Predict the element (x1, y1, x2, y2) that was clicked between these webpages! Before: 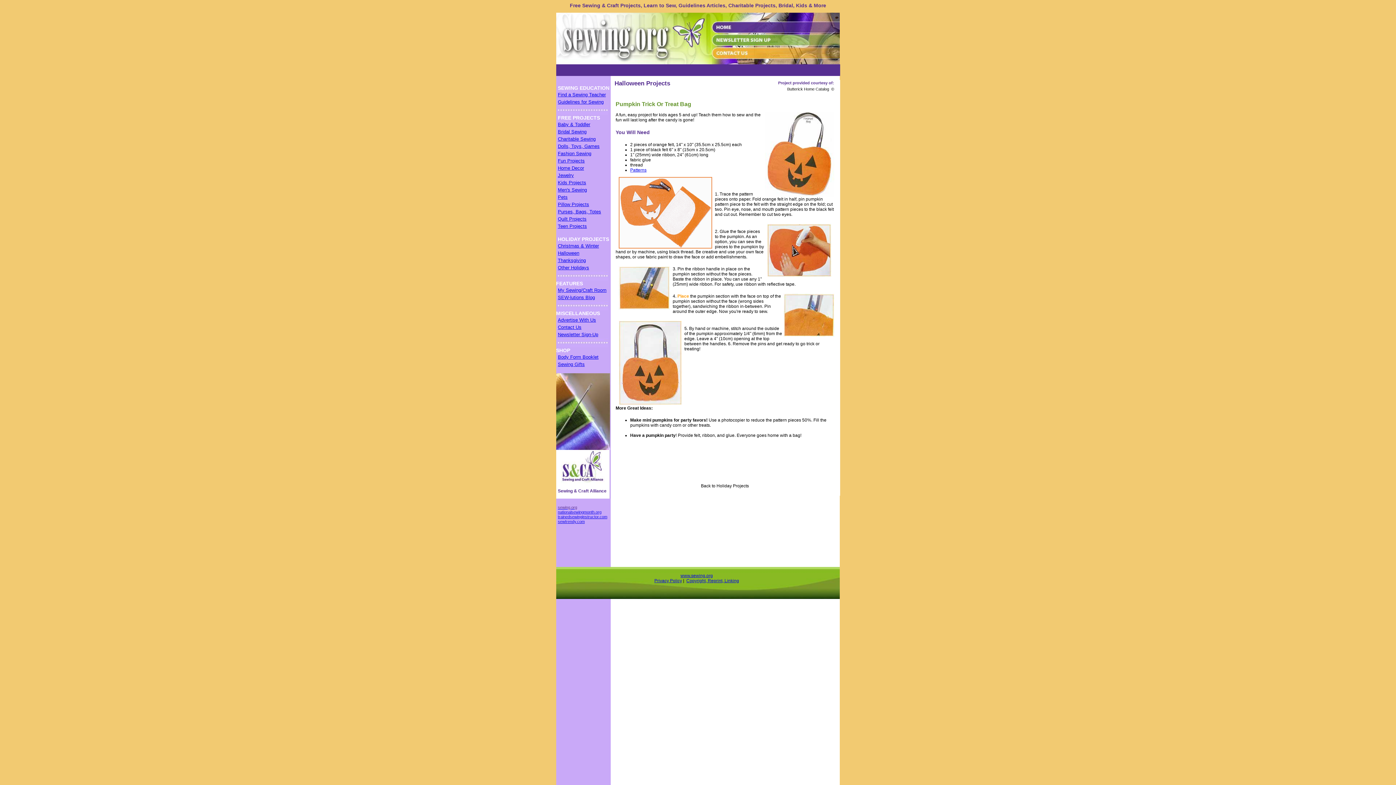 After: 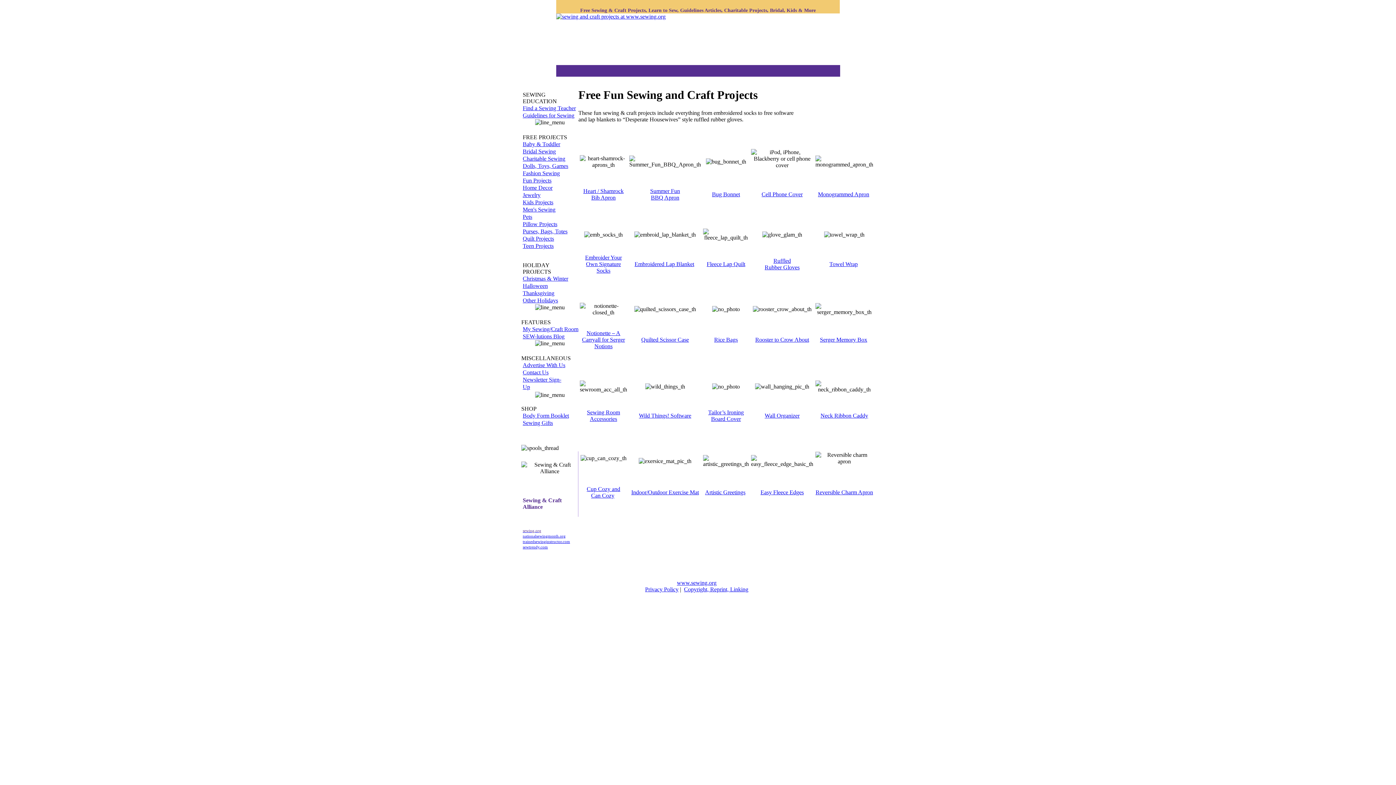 Action: bbox: (558, 158, 584, 163) label: Fun Projects